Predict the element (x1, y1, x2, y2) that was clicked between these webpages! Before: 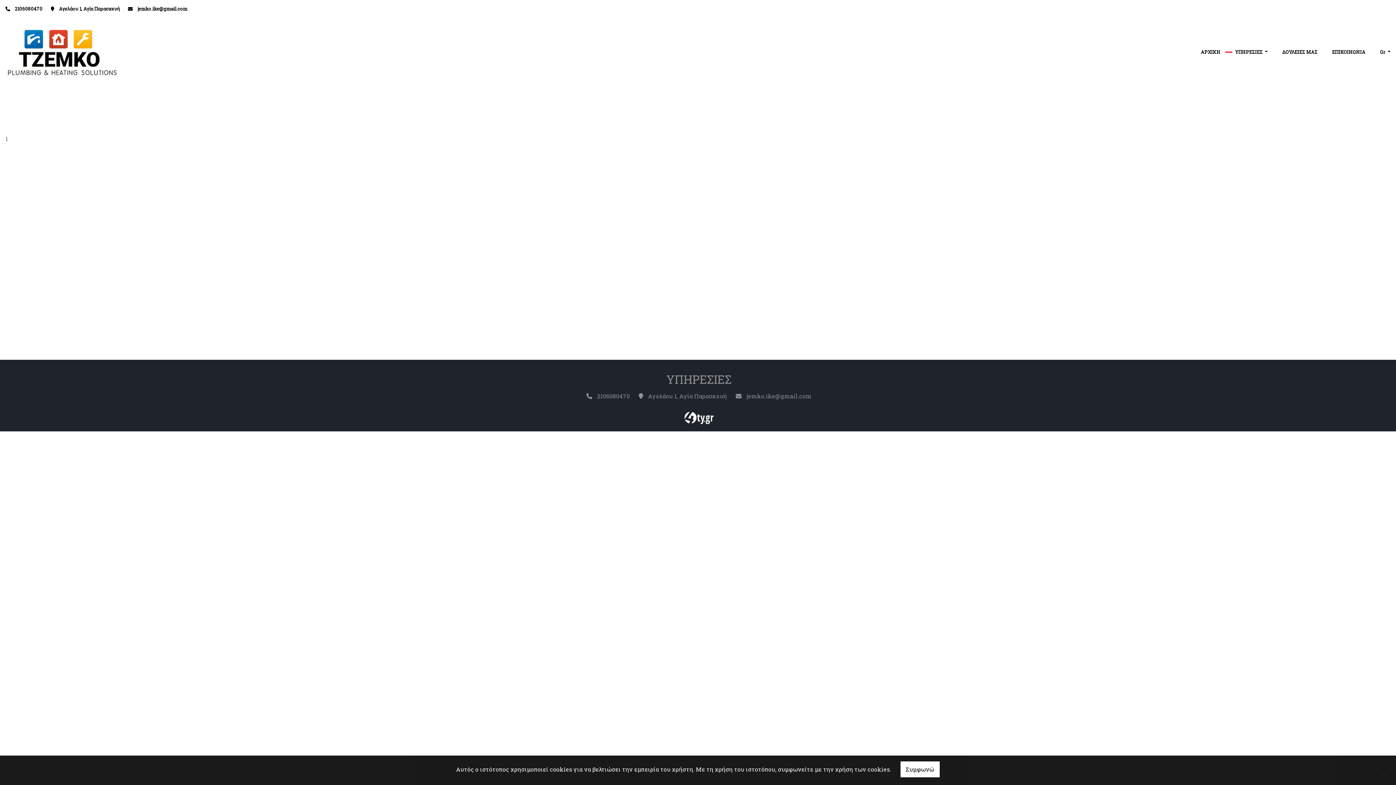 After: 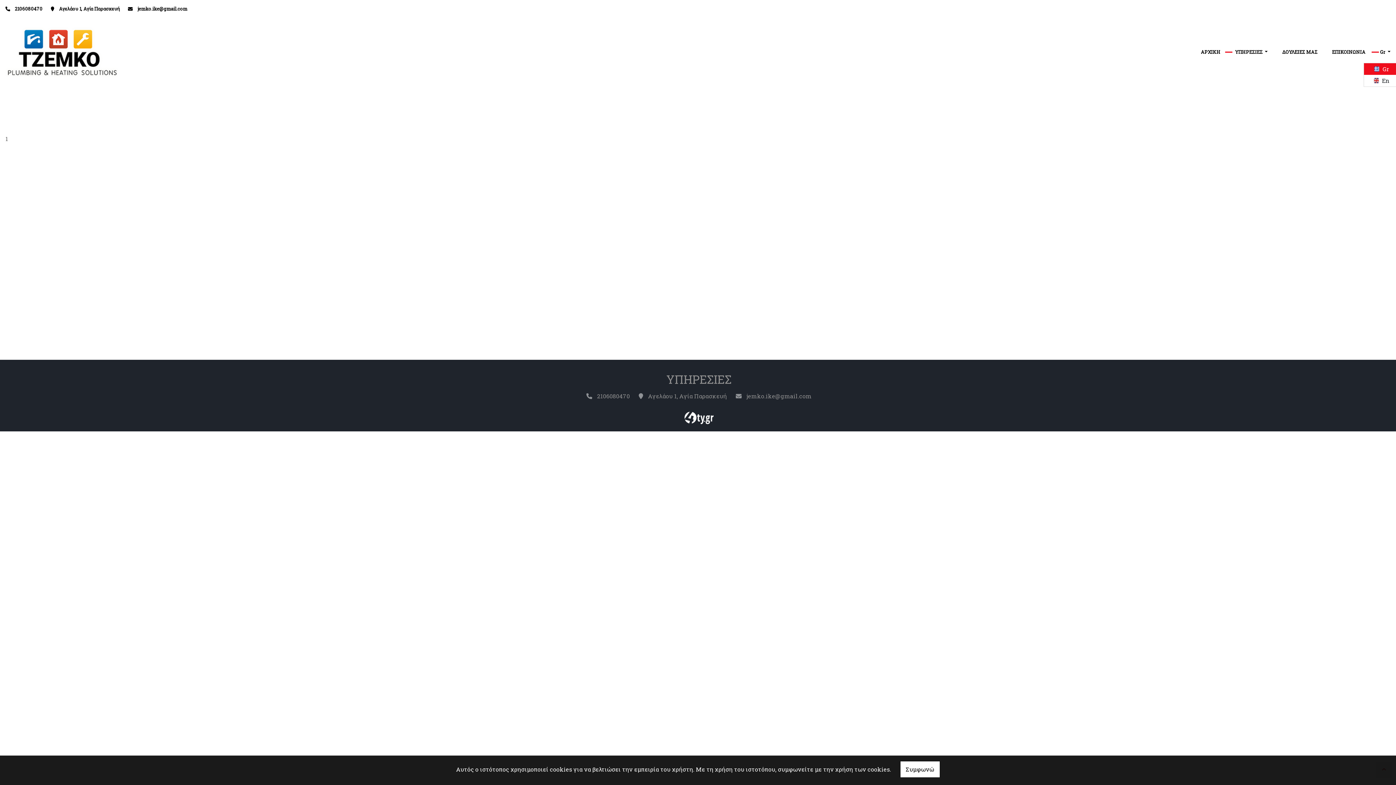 Action: label: Gr  bbox: (1380, 41, 1390, 62)